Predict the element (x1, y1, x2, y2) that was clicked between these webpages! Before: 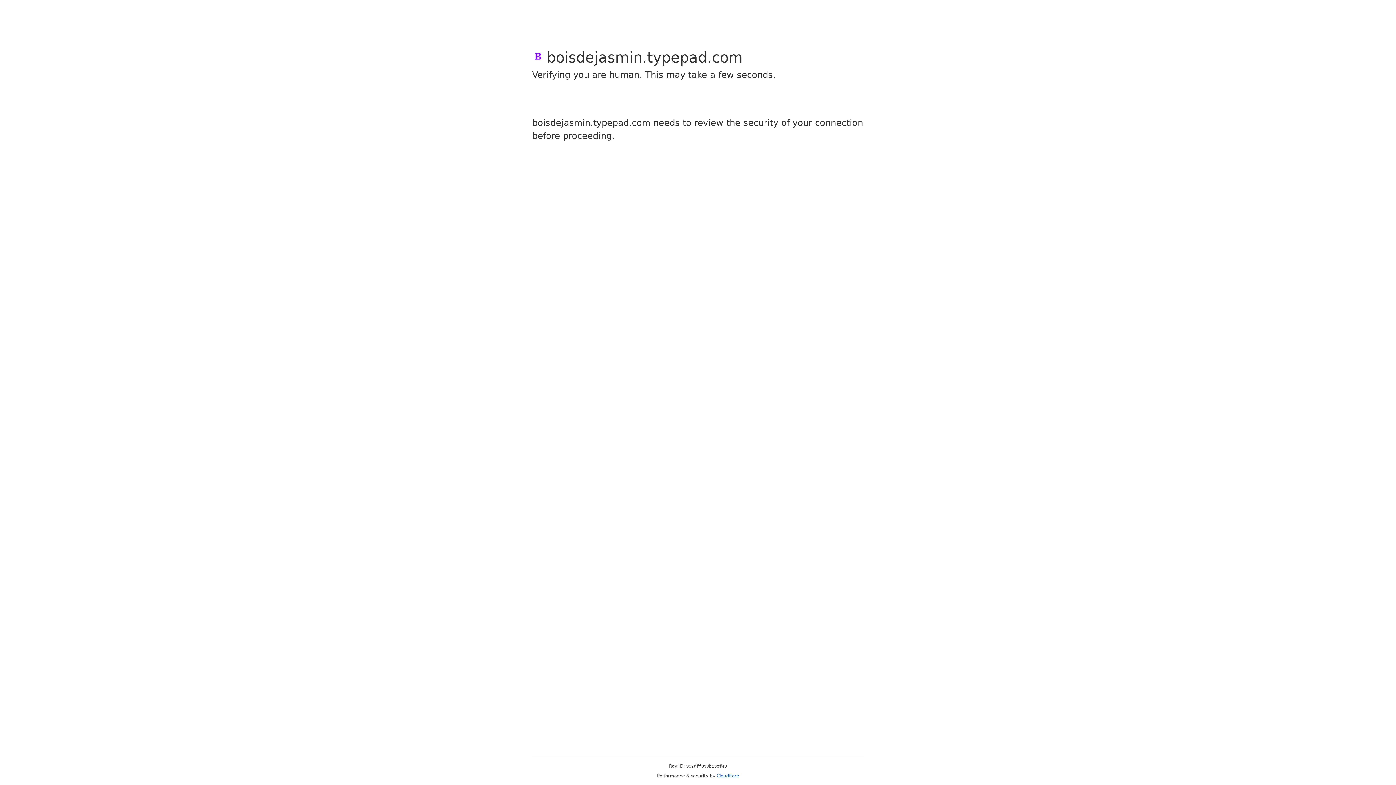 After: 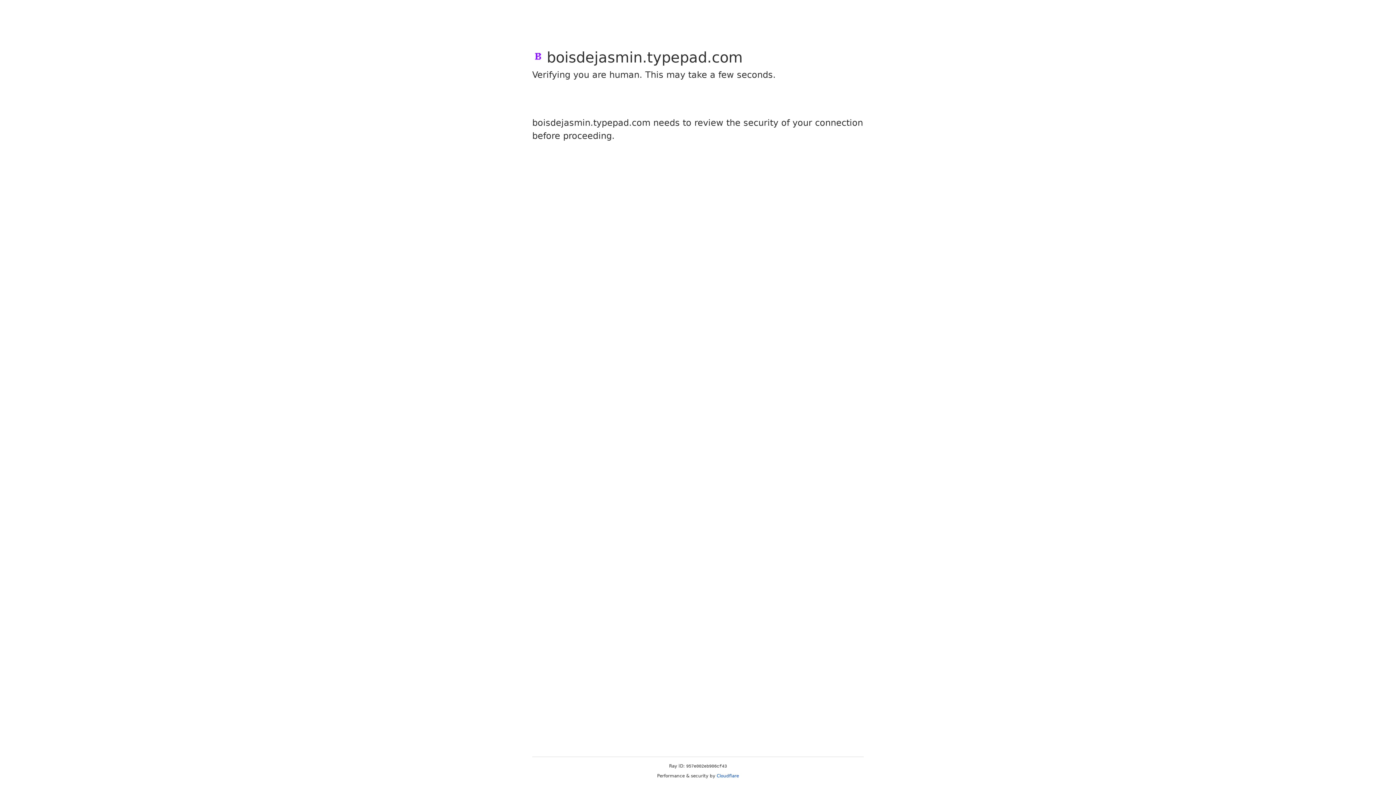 Action: label: Cloudflare bbox: (716, 773, 739, 778)